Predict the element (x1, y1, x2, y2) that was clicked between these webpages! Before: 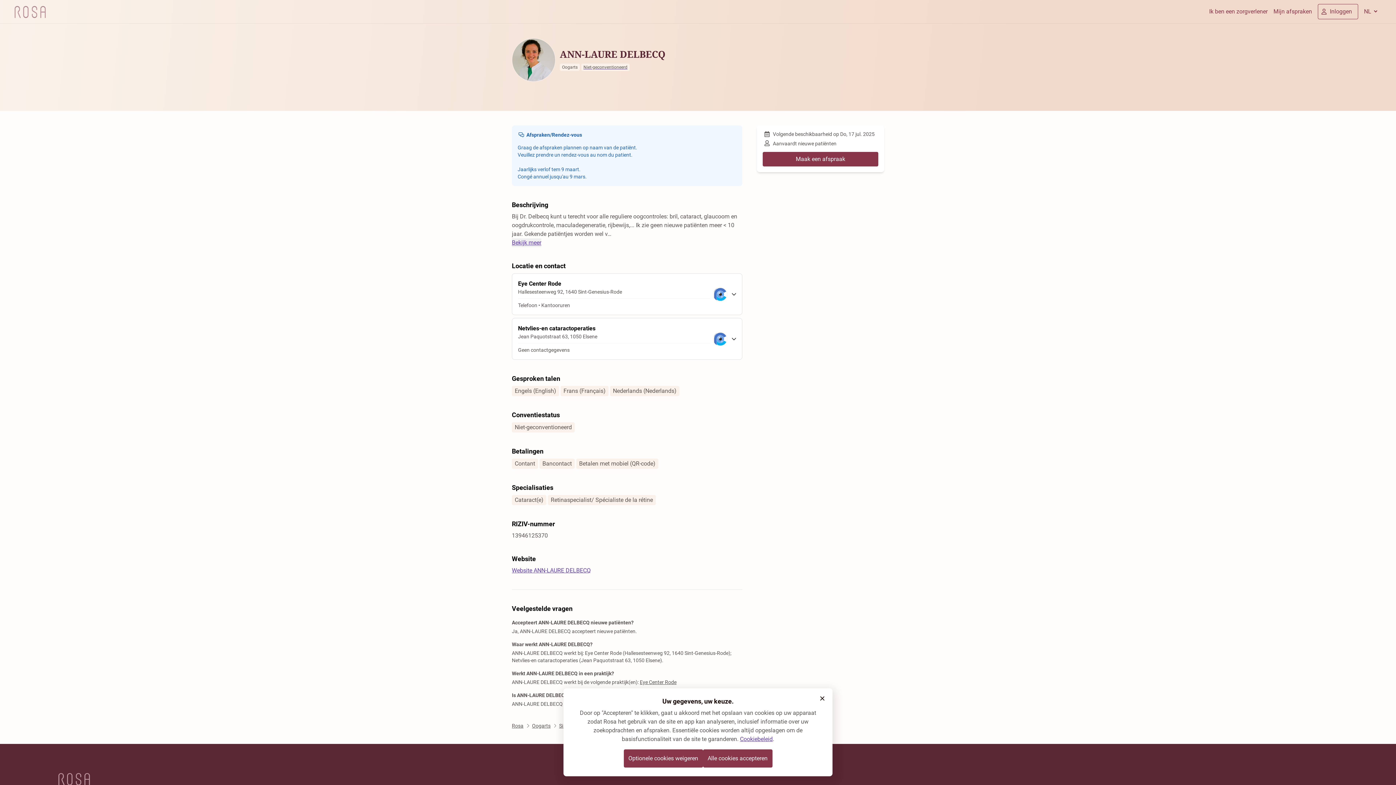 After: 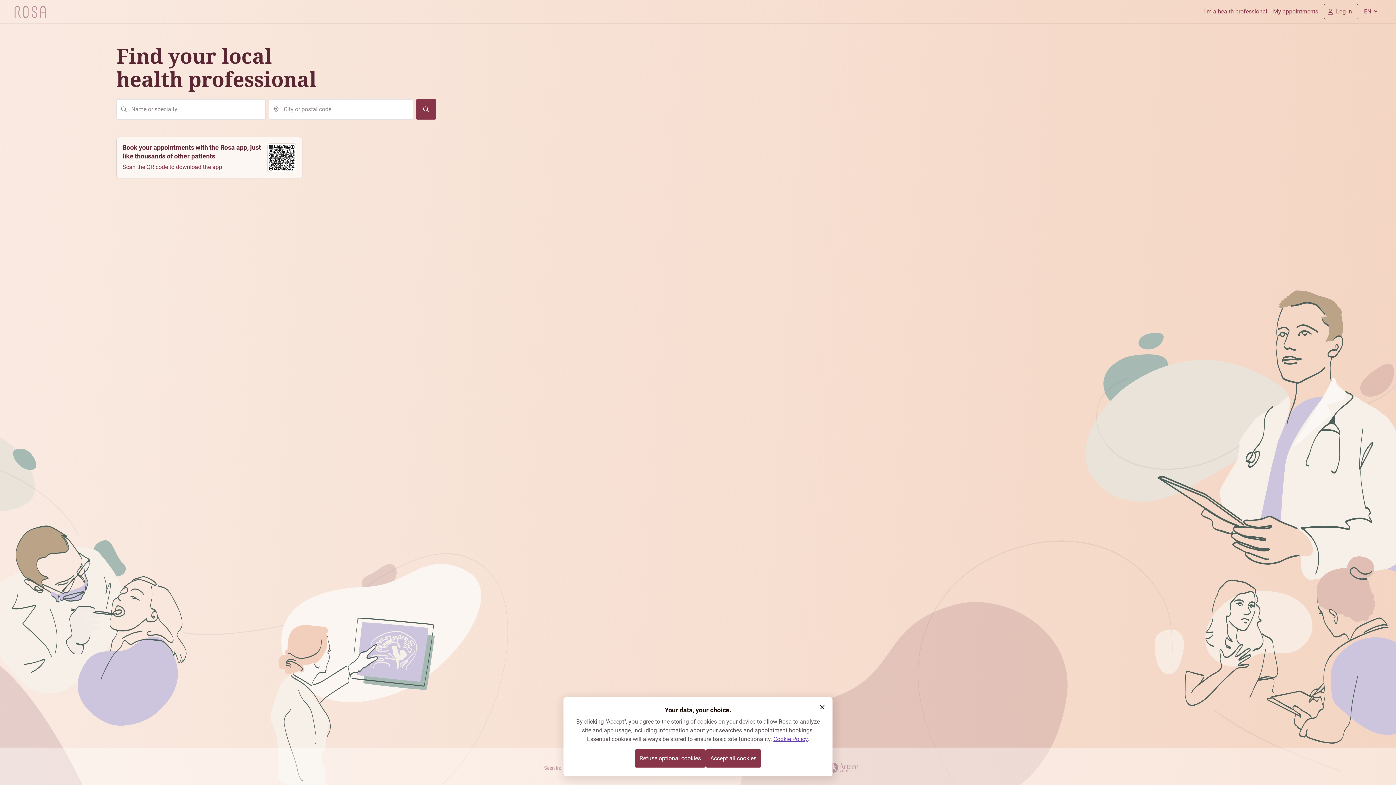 Action: label: Rosa bbox: (512, 722, 523, 729)